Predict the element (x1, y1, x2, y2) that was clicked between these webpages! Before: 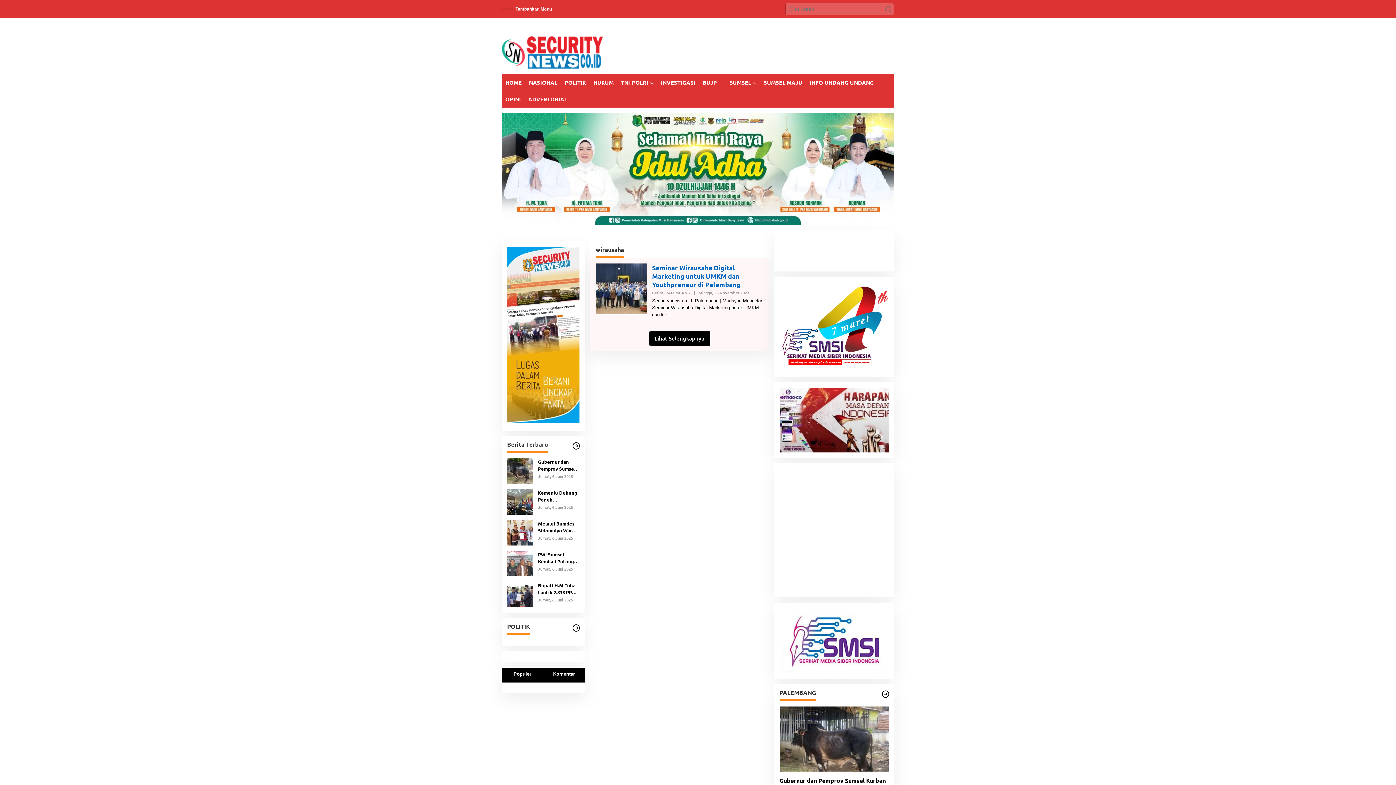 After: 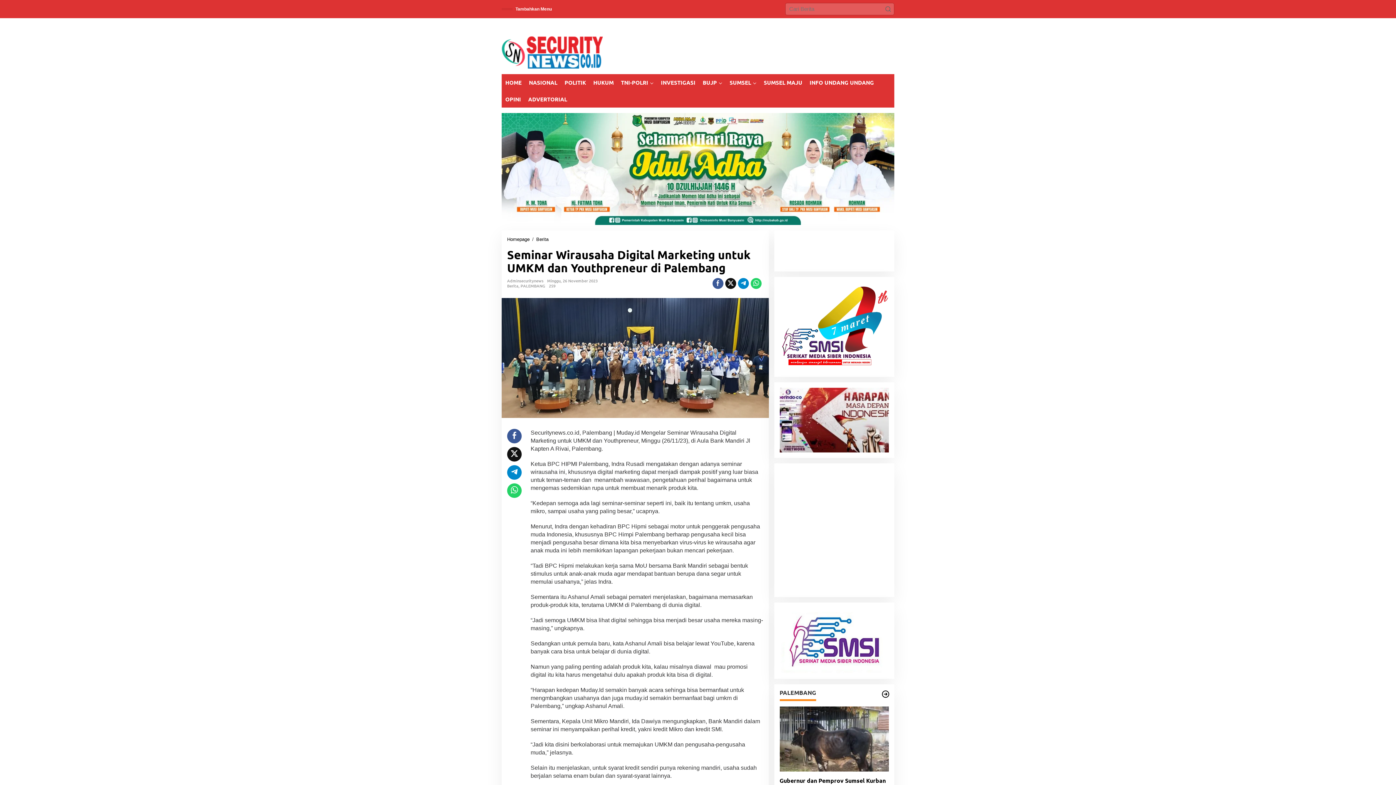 Action: label: klik bbox: (661, 312, 672, 317)